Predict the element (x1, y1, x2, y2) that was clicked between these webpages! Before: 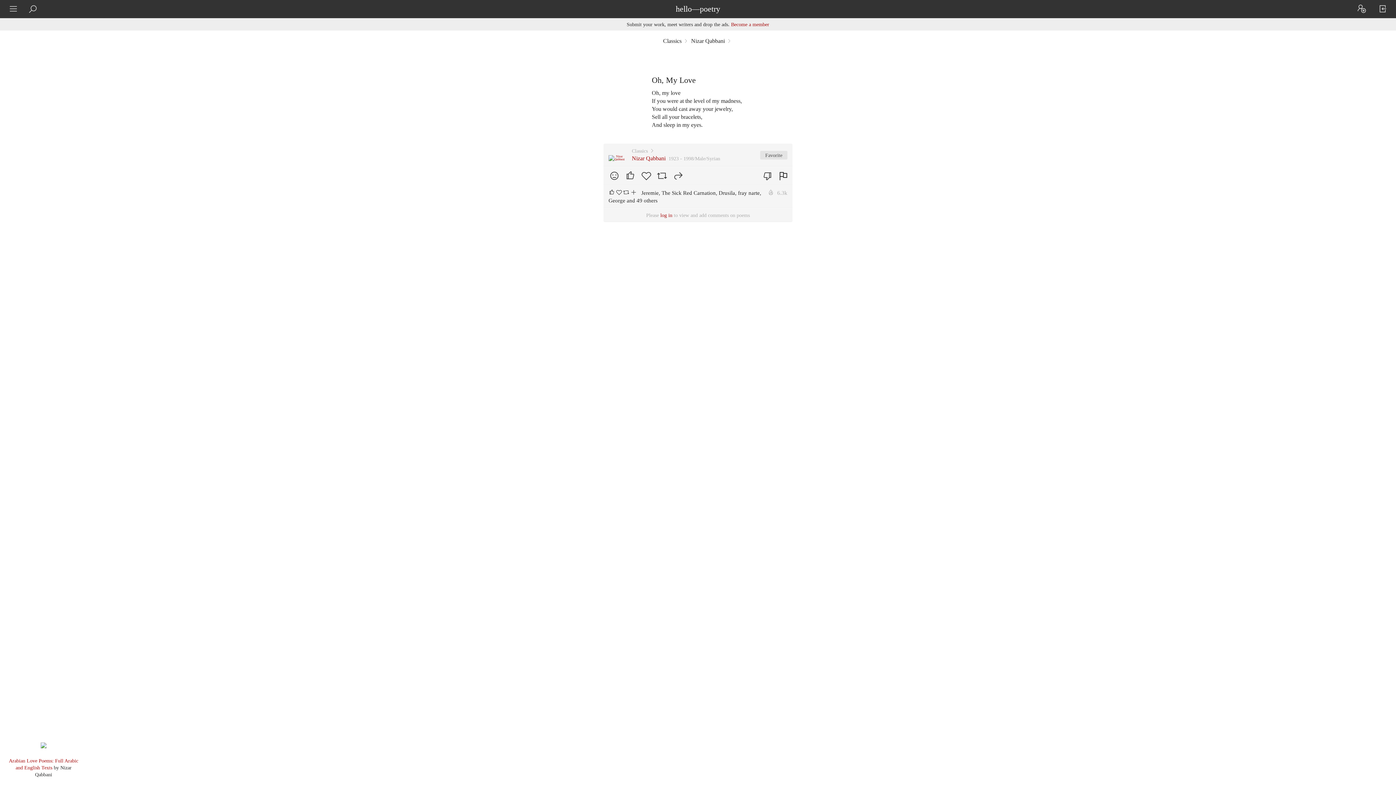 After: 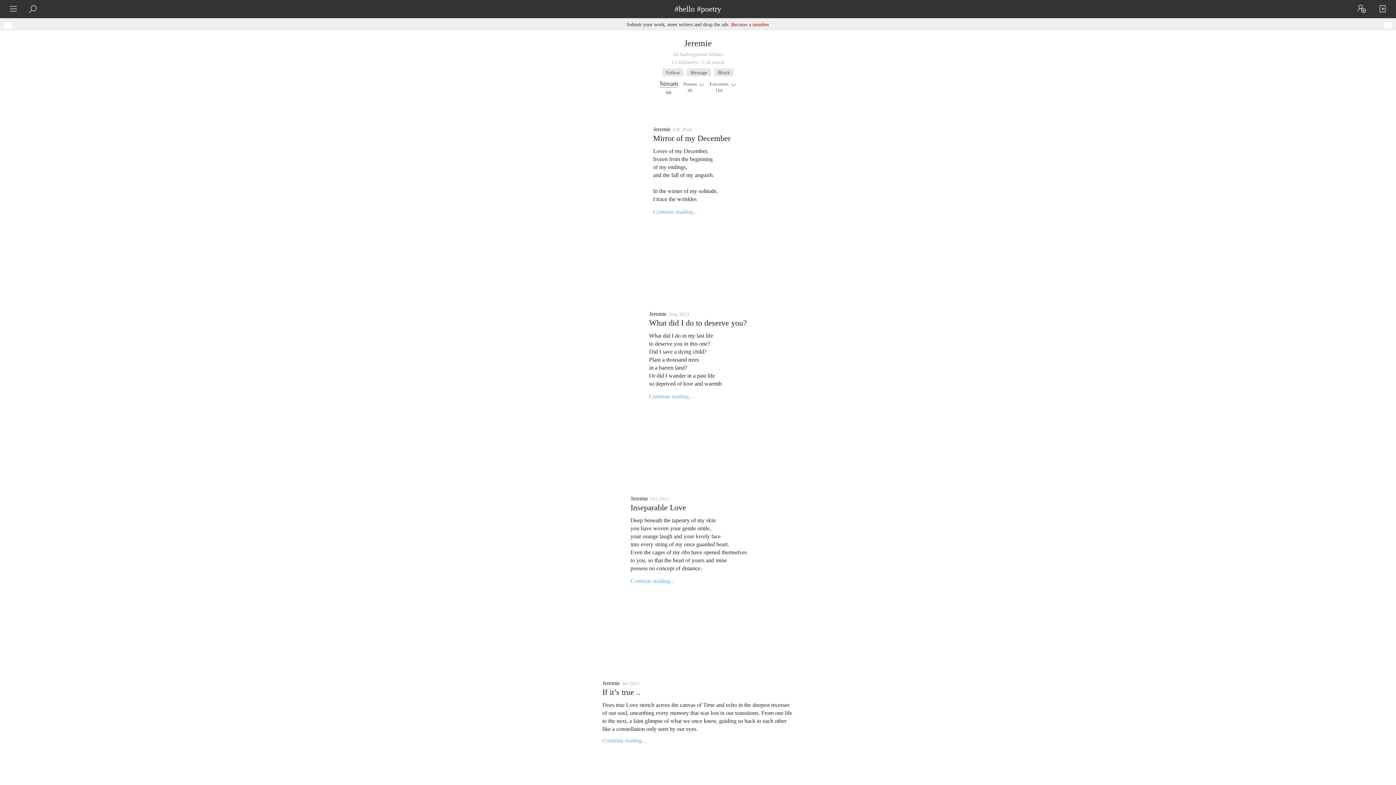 Action: bbox: (641, 190, 658, 196) label: Jeremie